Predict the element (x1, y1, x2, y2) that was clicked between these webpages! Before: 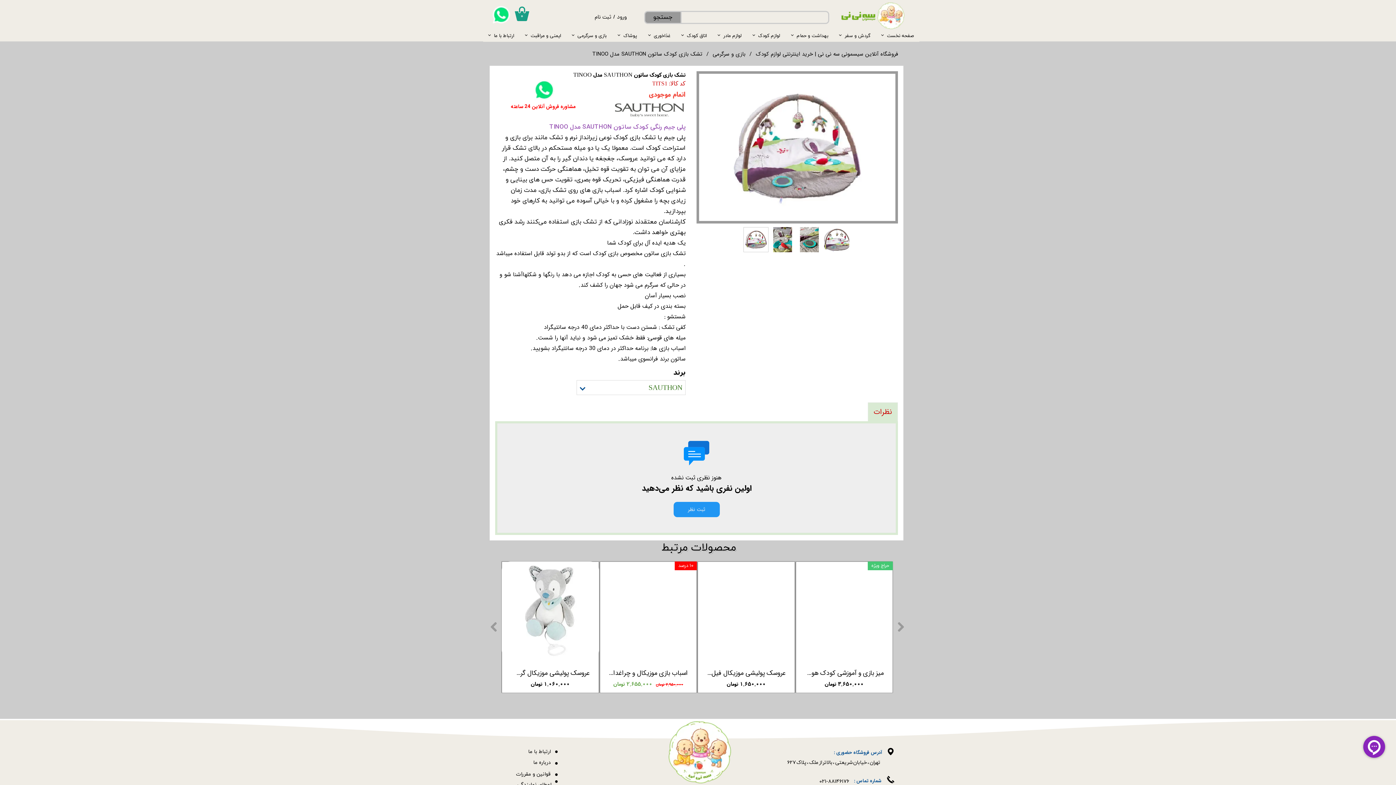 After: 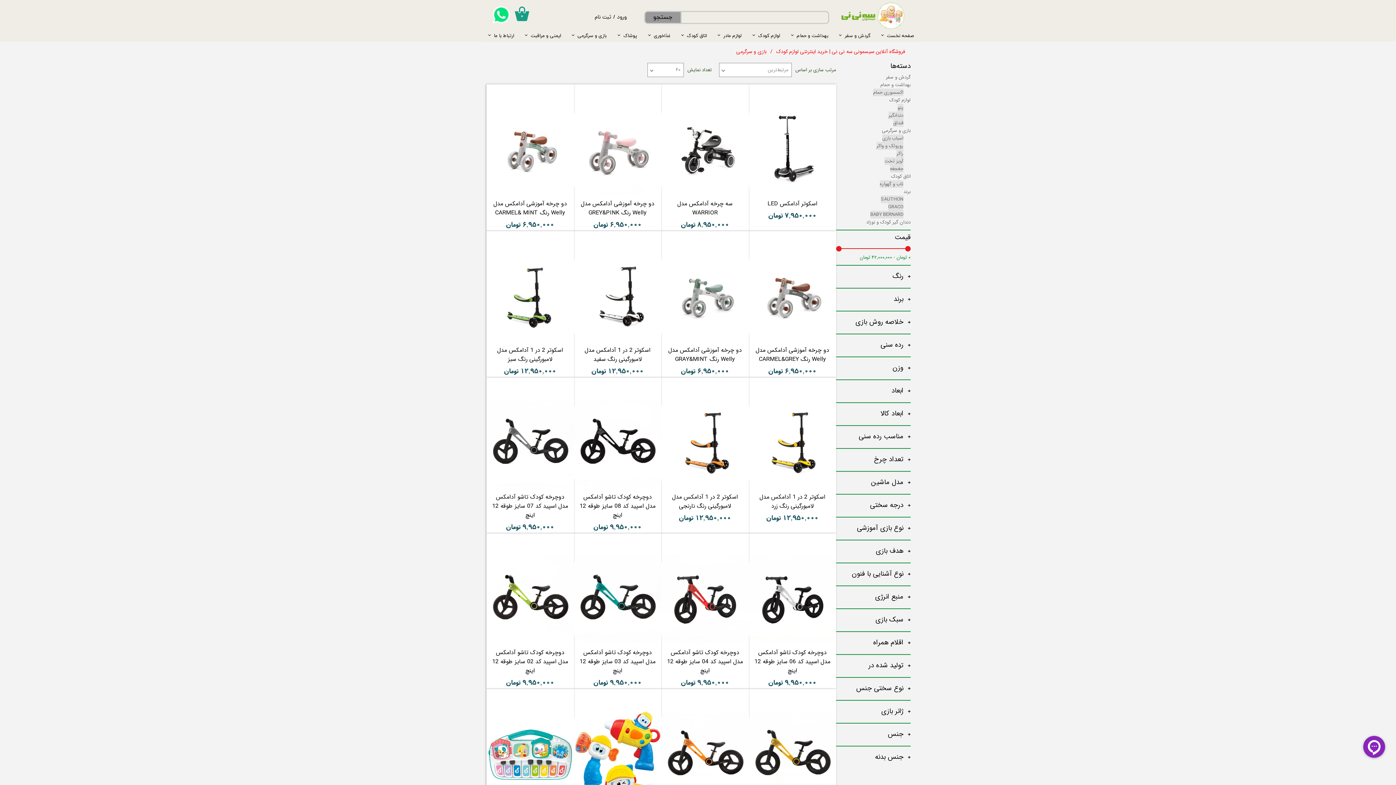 Action: bbox: (712, 49, 745, 58) label: بازی و سرگرمی